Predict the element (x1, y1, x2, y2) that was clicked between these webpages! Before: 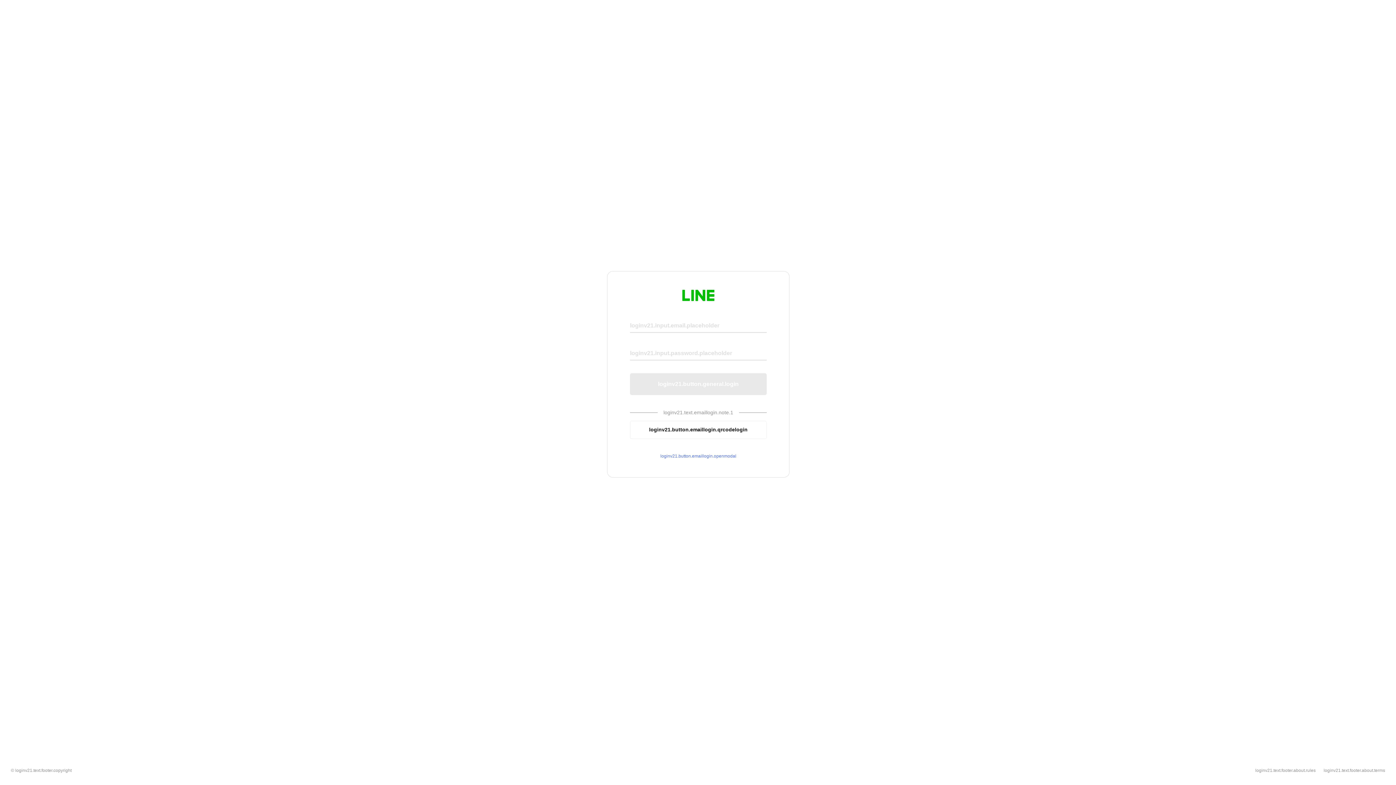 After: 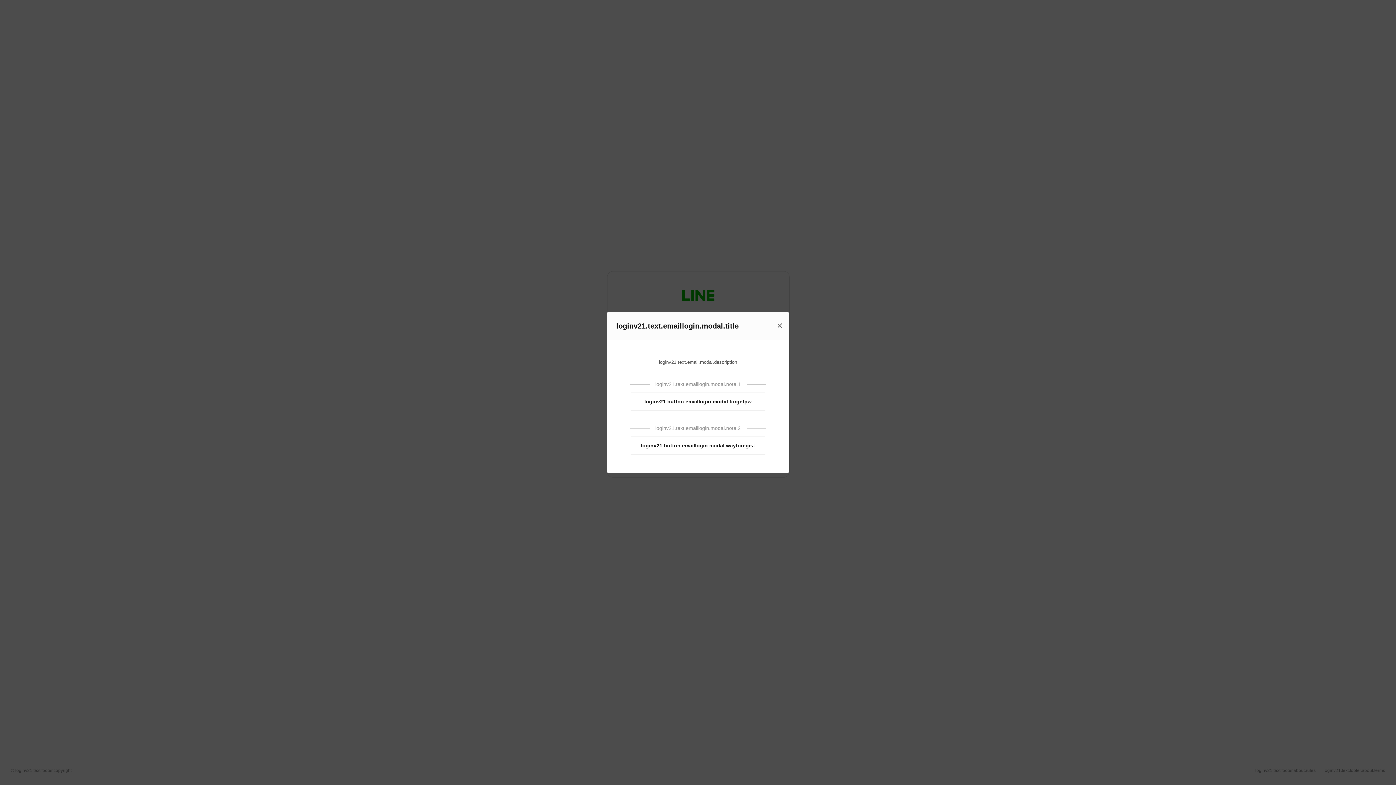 Action: label: loginv21.button.emaillogin.openmodal bbox: (630, 453, 766, 459)